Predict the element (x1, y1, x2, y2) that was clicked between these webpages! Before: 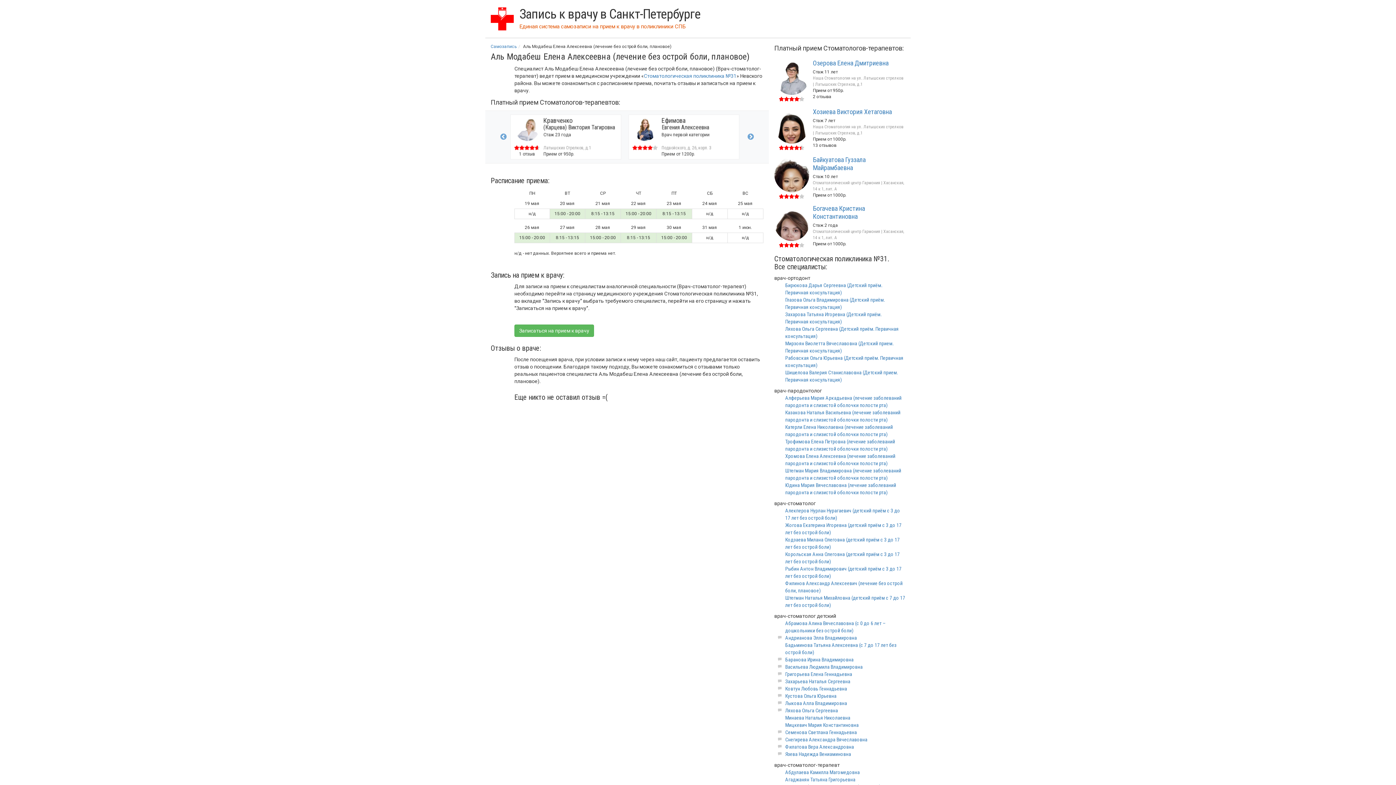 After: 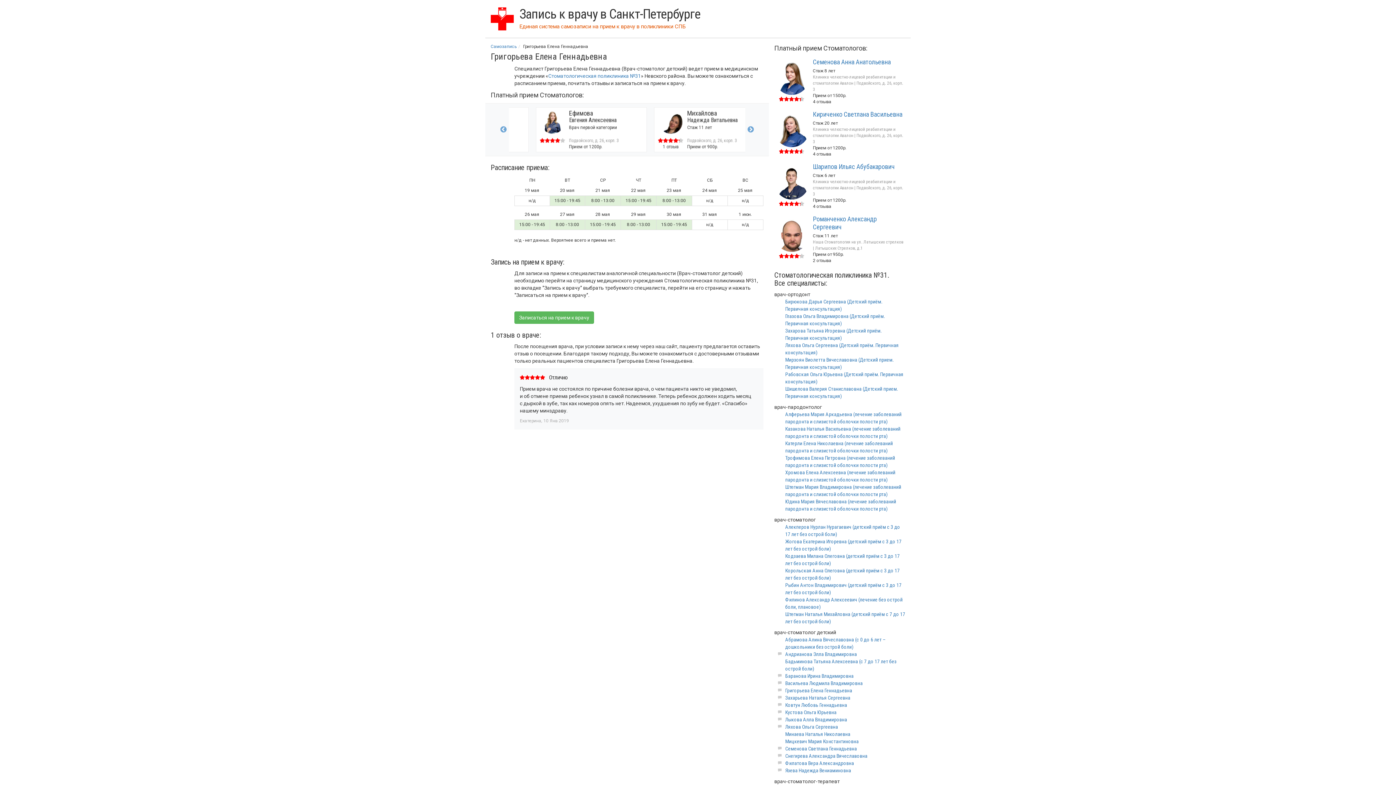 Action: label: Григорьева Елена Геннадьевна bbox: (785, 671, 852, 677)